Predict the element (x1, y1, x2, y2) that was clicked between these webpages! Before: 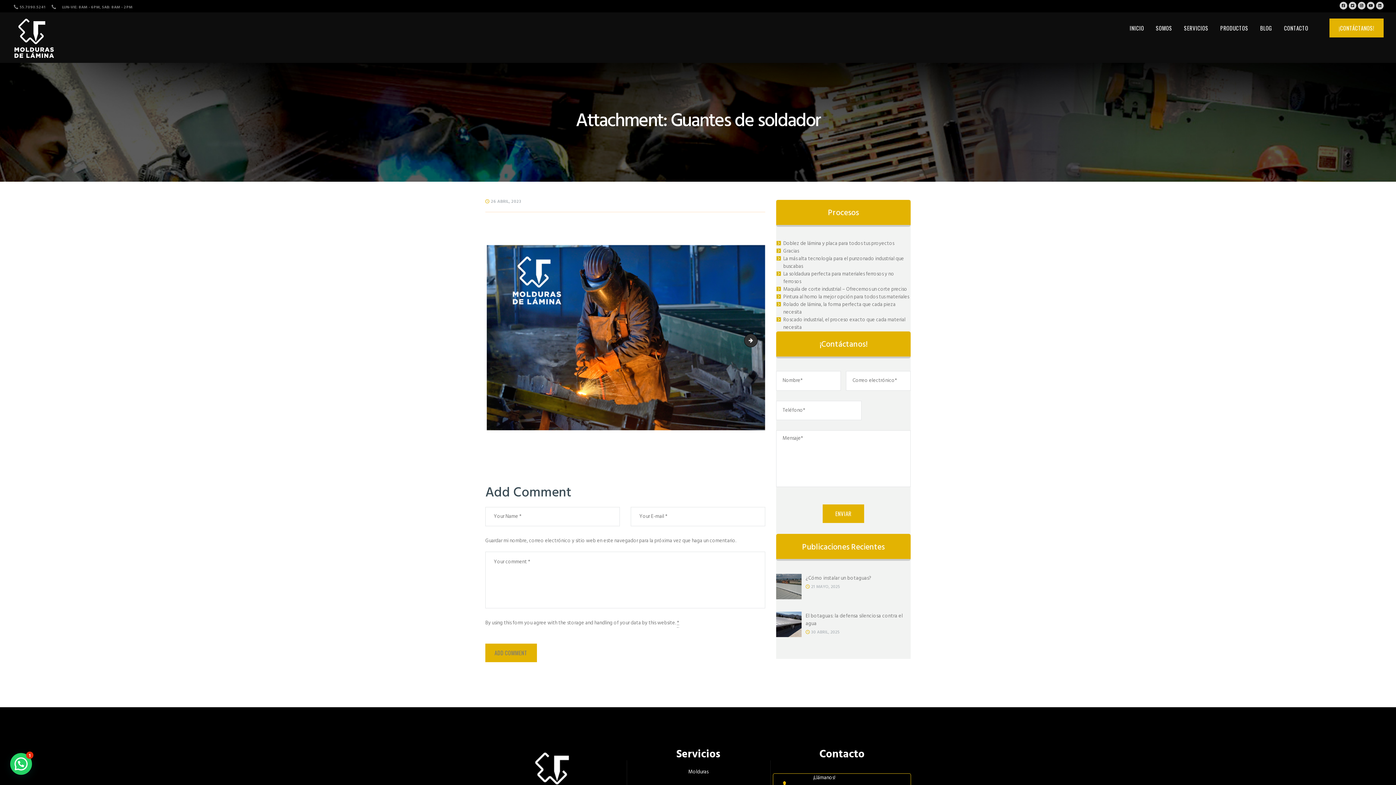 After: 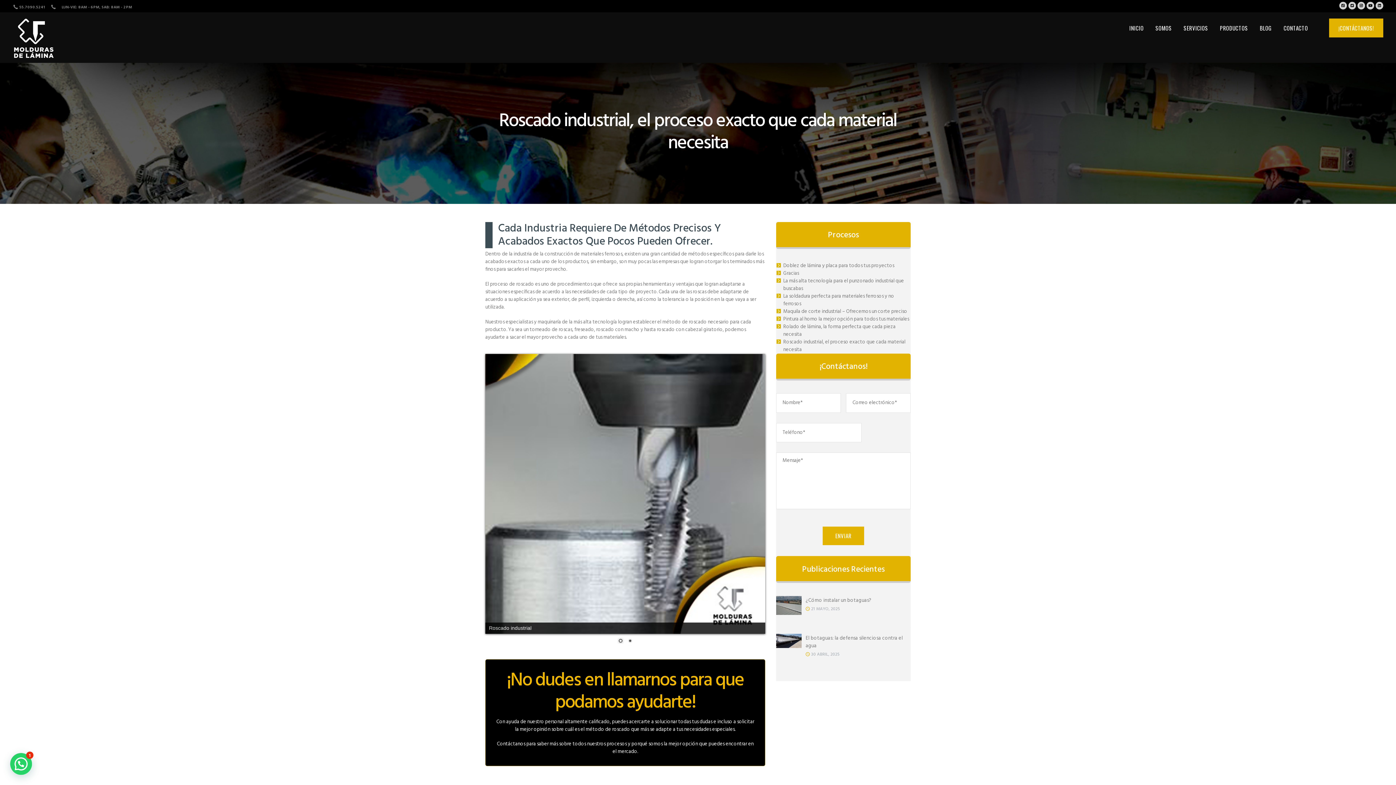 Action: label: Roscado industrial, el proceso exacto que cada material necesita bbox: (783, 315, 905, 331)